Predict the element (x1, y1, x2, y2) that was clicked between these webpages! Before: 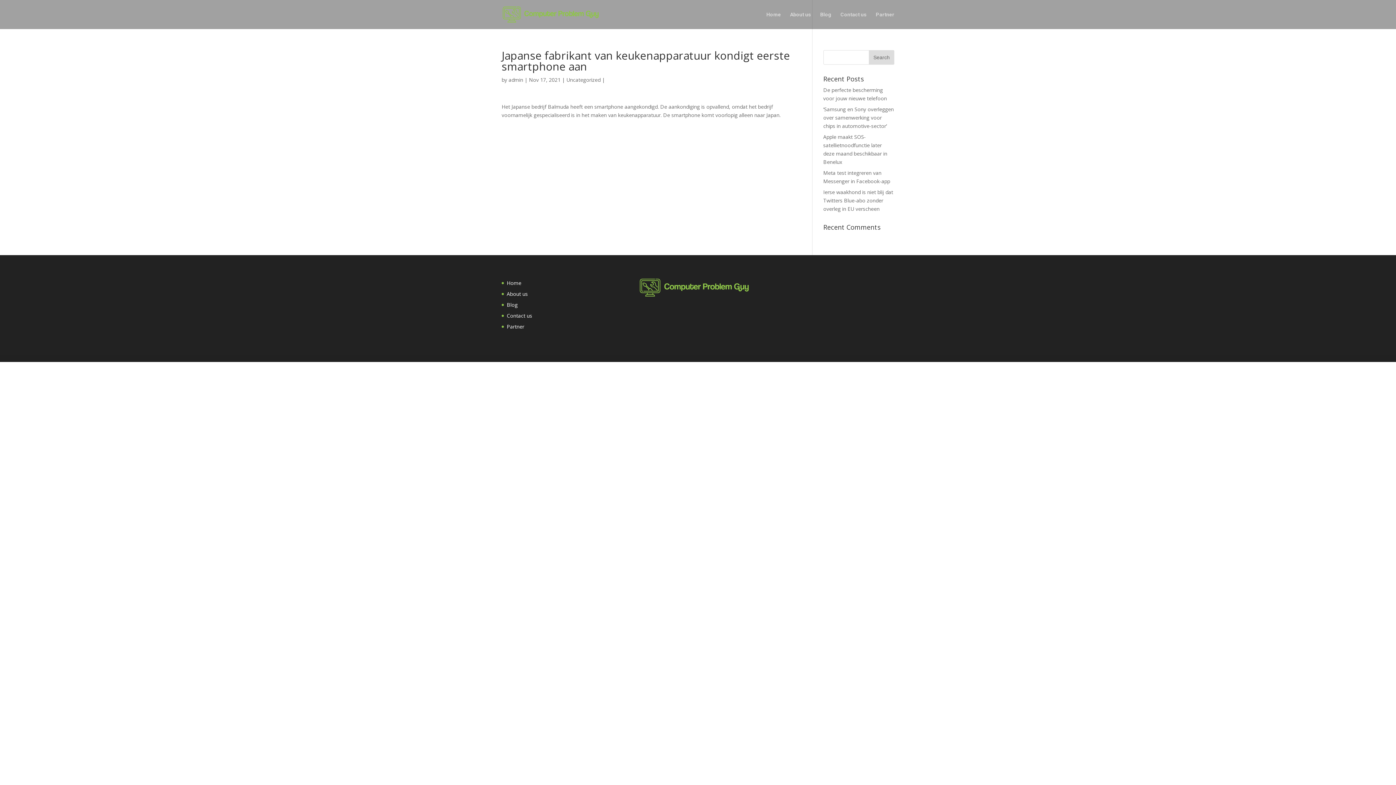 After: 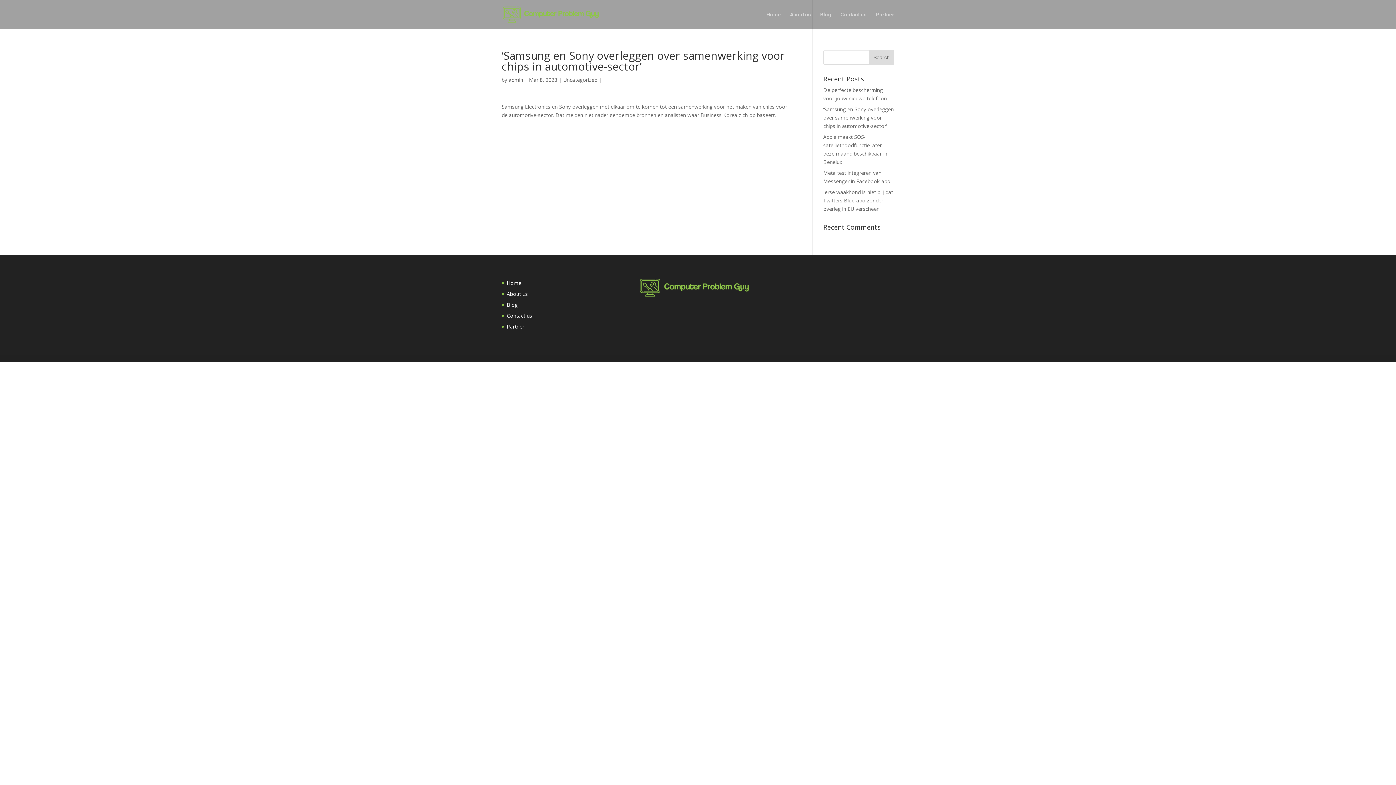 Action: label: ‘Samsung en Sony overleggen over samenwerking voor chips in automotive-sector’ bbox: (823, 105, 894, 129)